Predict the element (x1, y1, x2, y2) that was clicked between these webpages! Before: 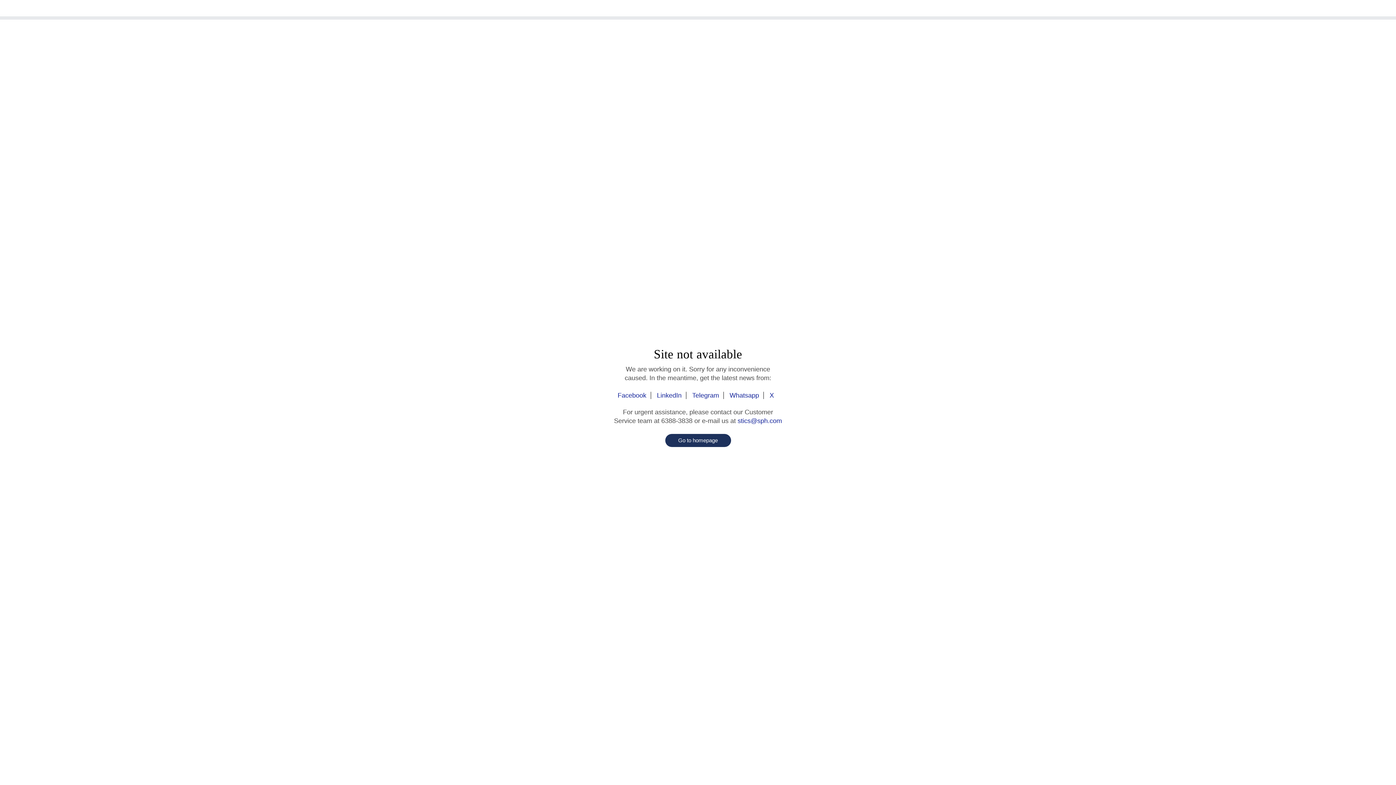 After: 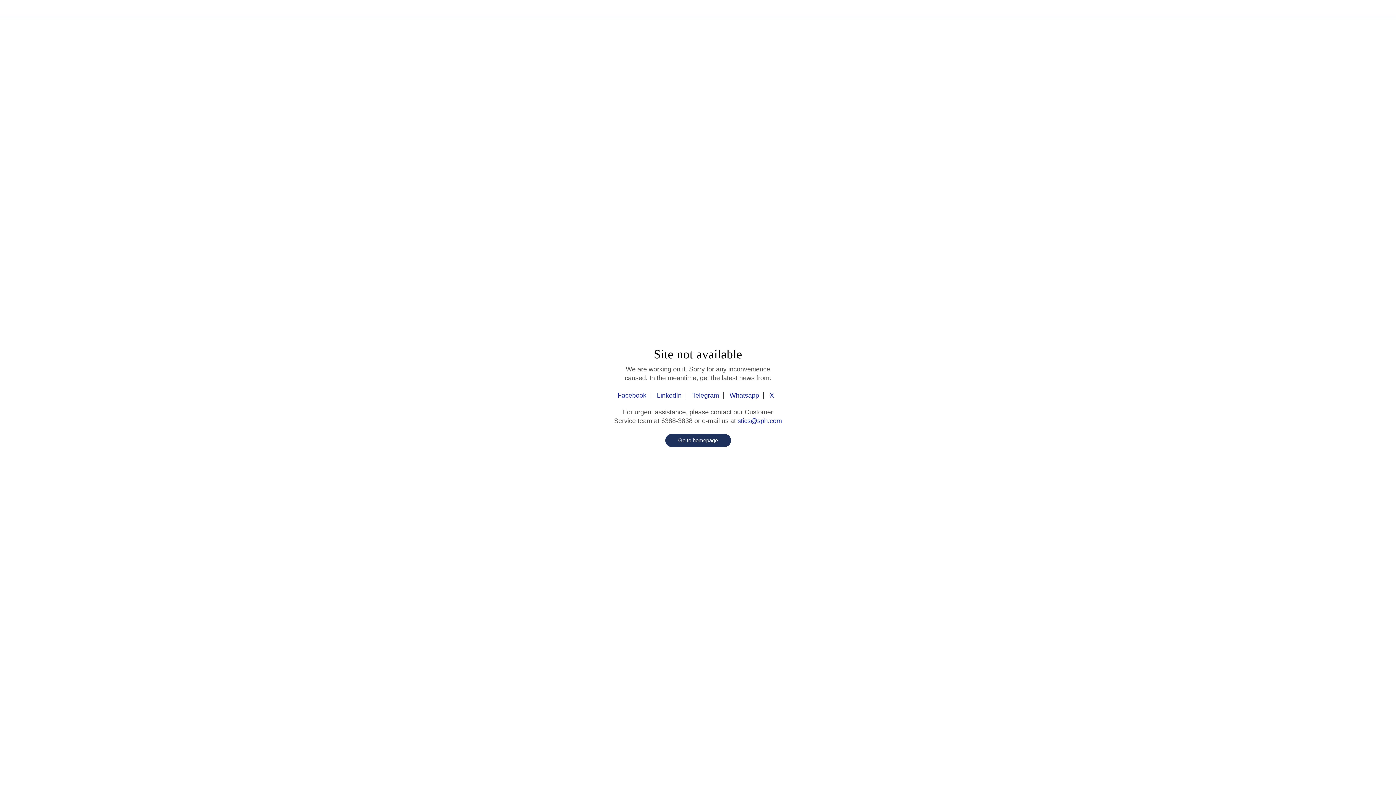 Action: bbox: (725, 392, 764, 399) label: Whatsapp